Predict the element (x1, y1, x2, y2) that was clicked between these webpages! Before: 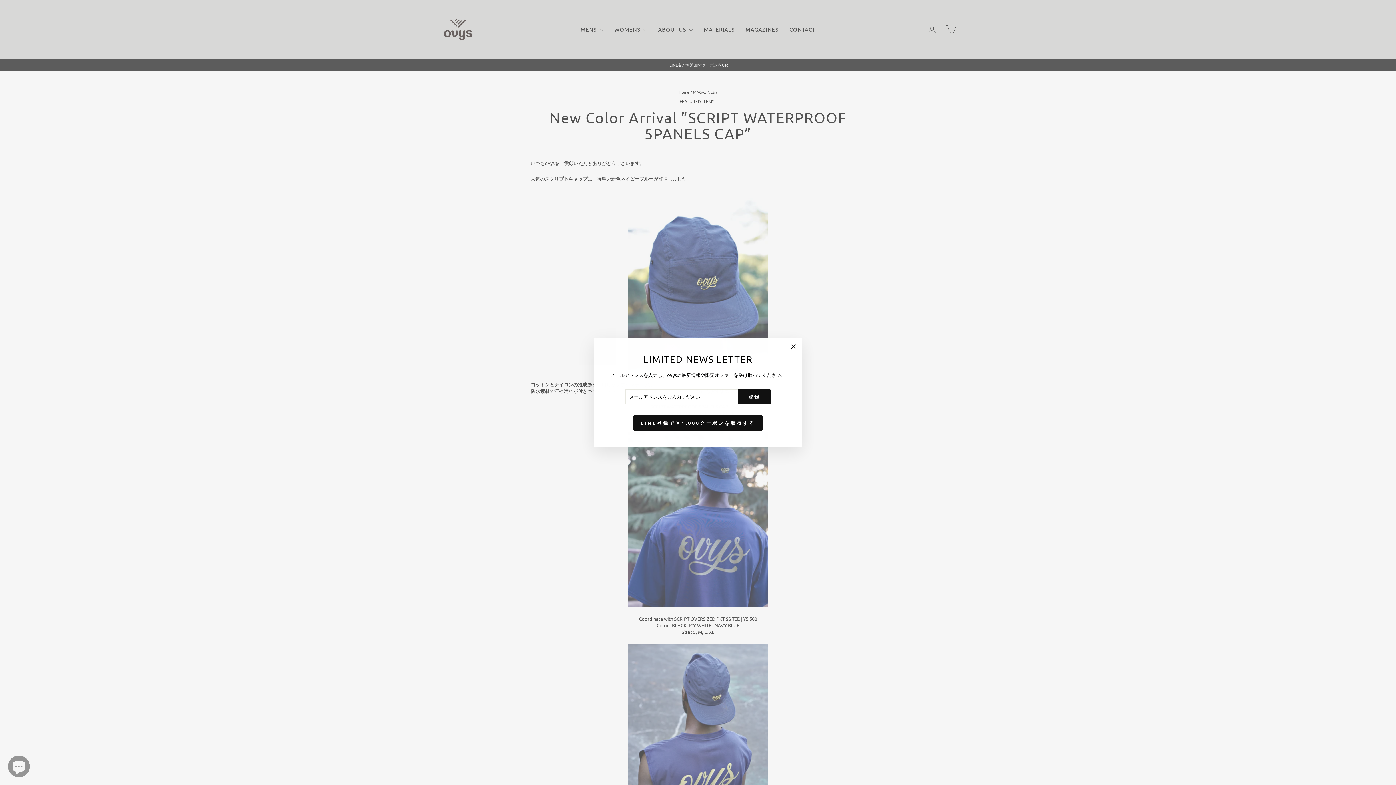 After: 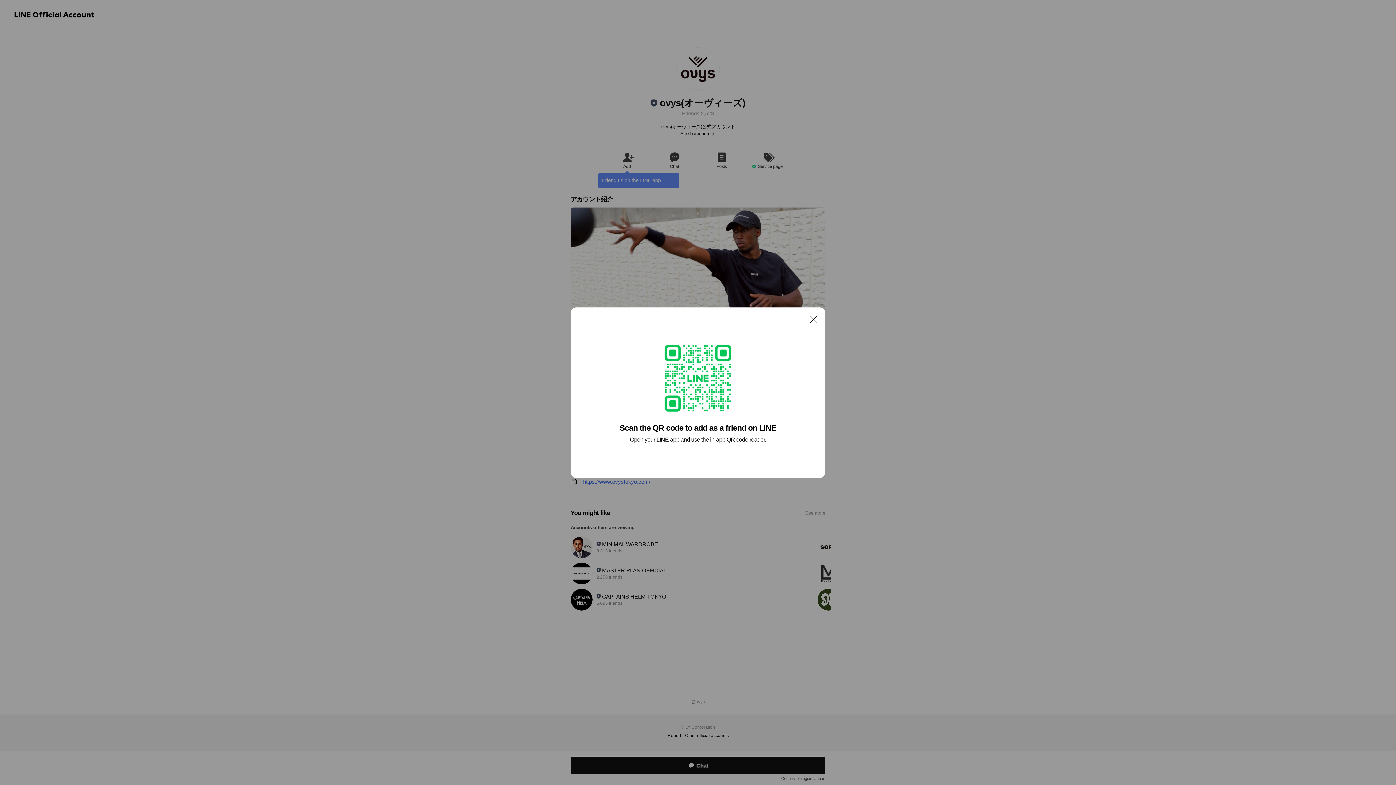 Action: bbox: (633, 426, 763, 441) label: LINE登録で￥1,000クーポンを取得する